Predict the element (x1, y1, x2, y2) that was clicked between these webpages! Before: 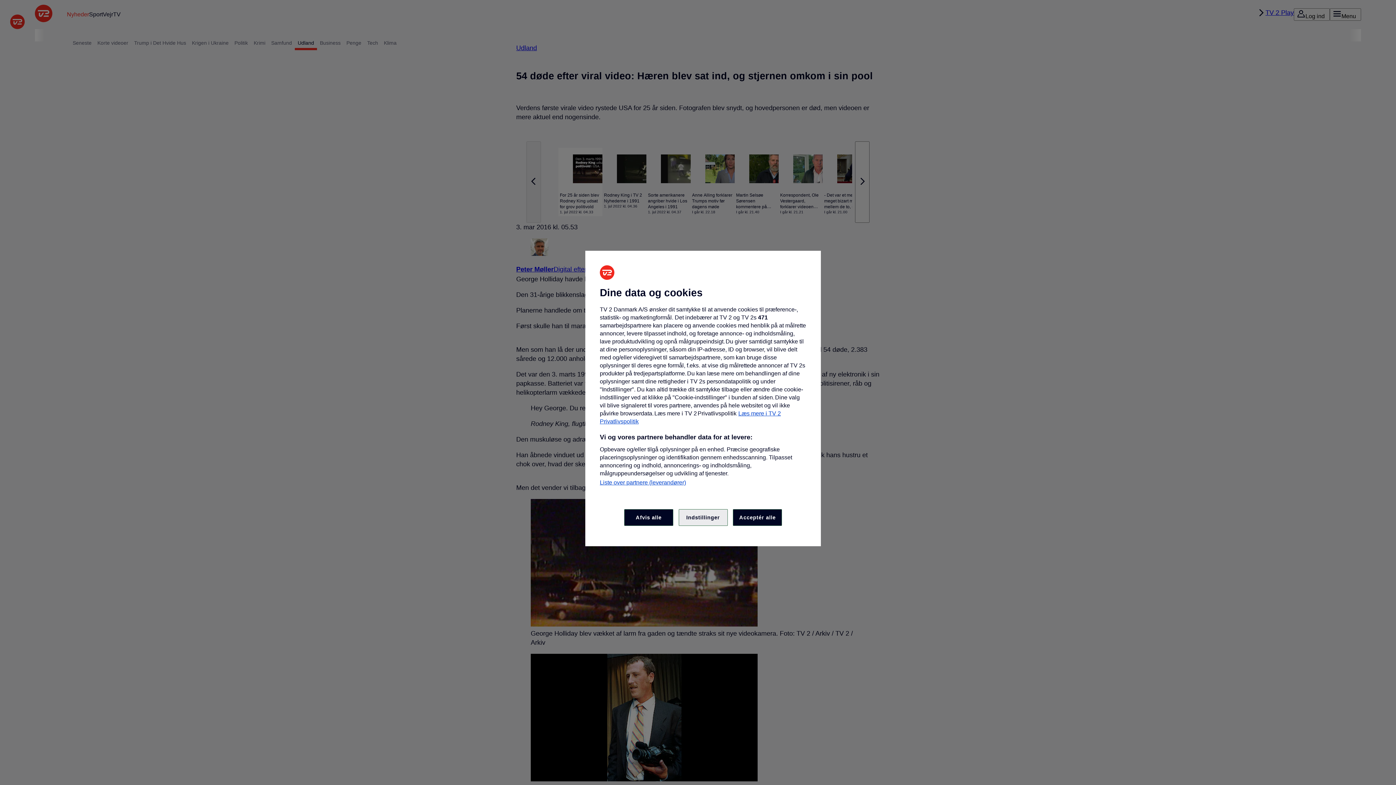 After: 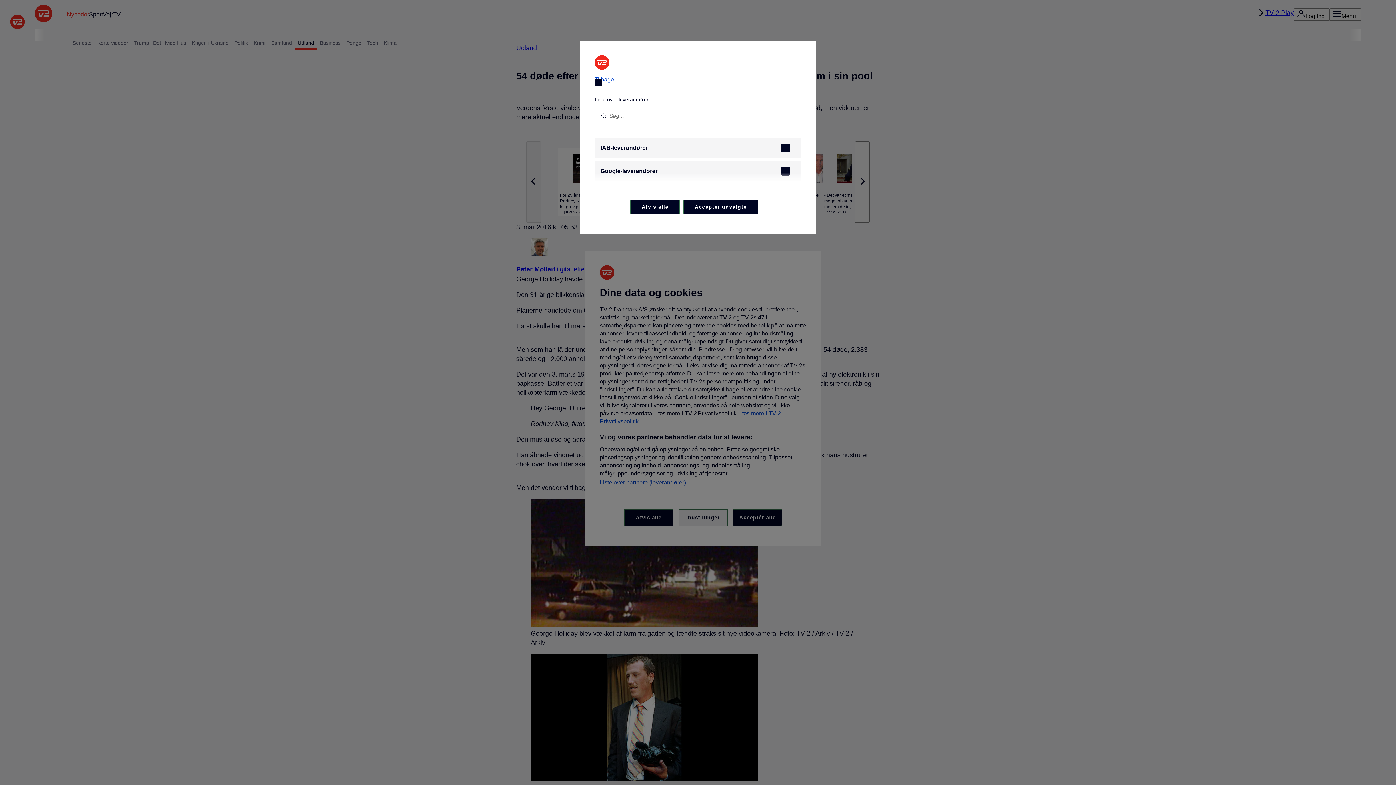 Action: bbox: (600, 479, 686, 486) label: Liste over partnere (leverandører)